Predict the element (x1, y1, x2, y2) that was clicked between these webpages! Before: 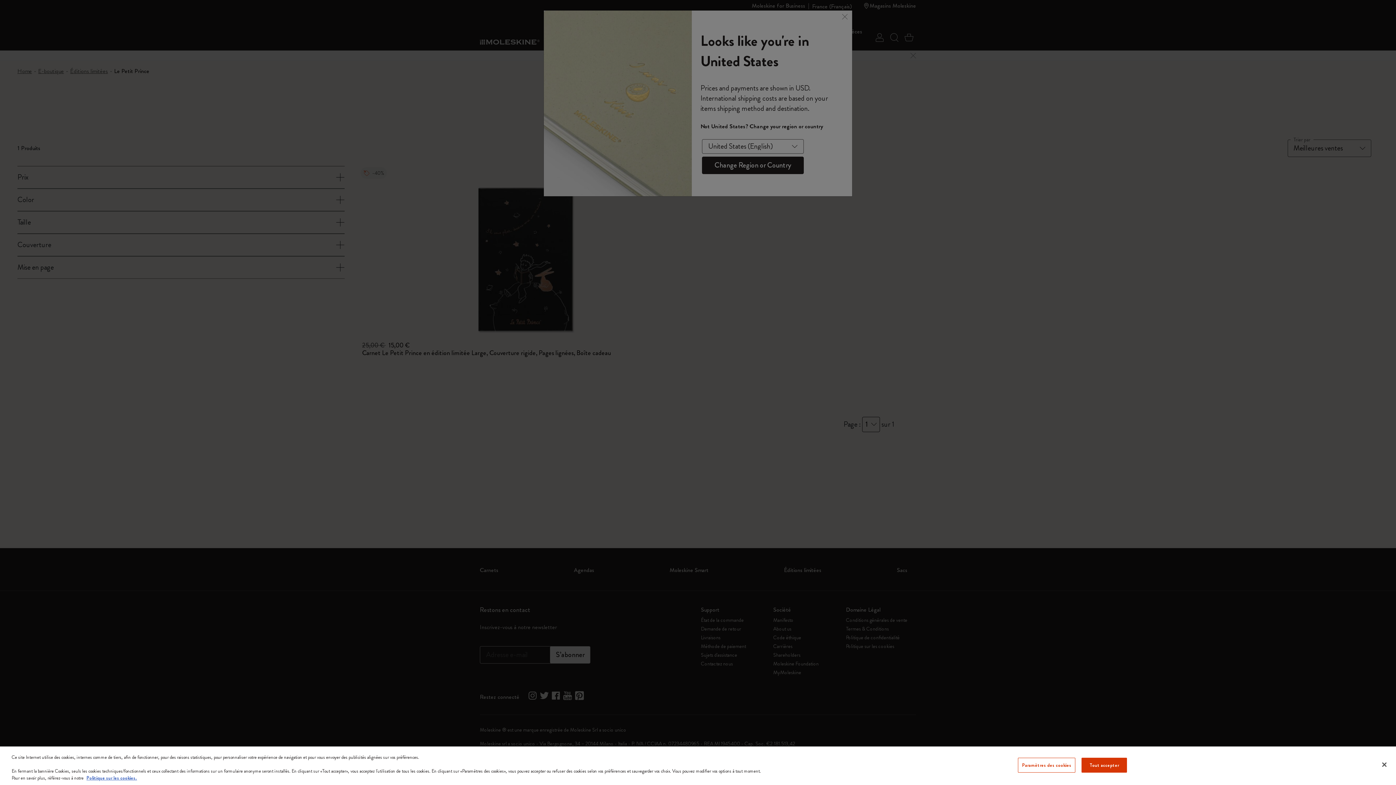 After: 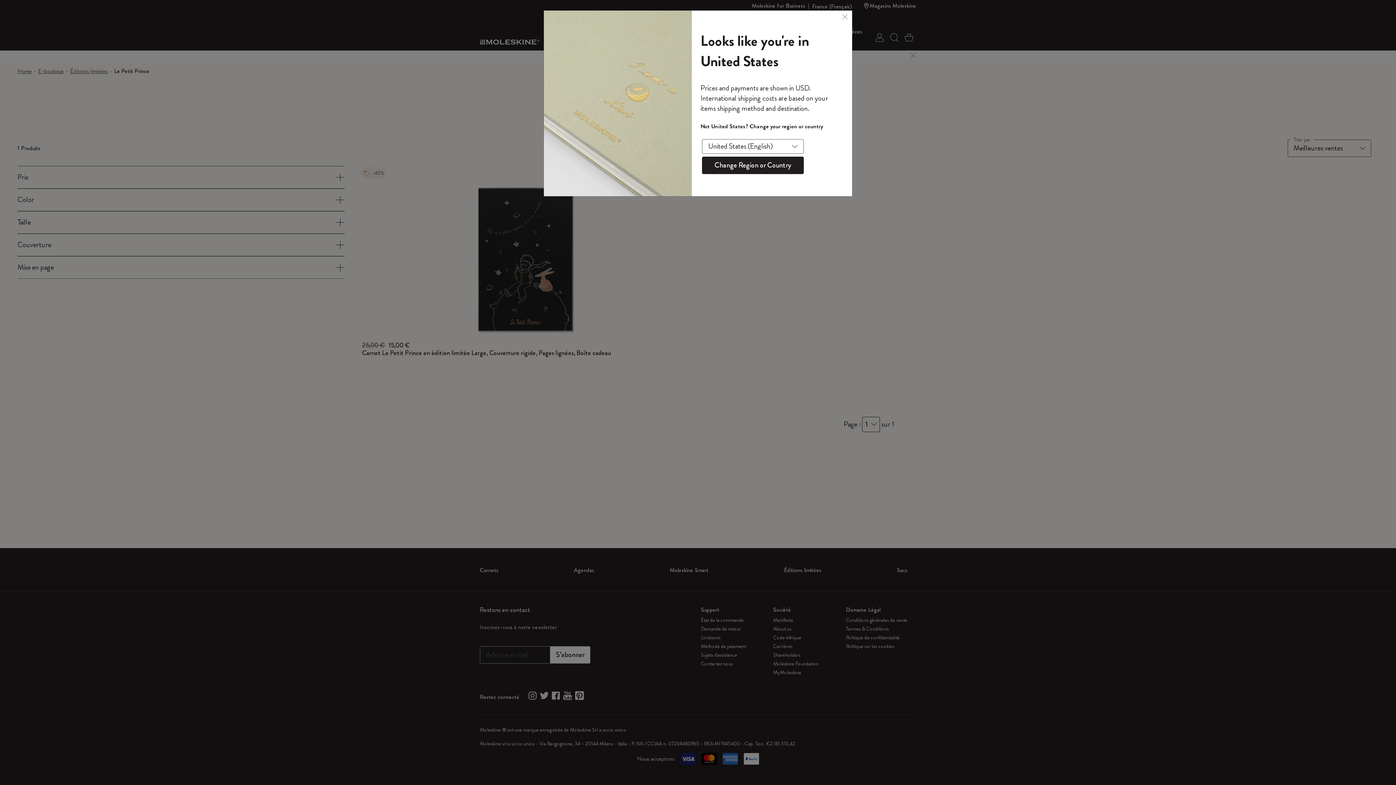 Action: bbox: (1081, 758, 1127, 773) label: Tout accepter